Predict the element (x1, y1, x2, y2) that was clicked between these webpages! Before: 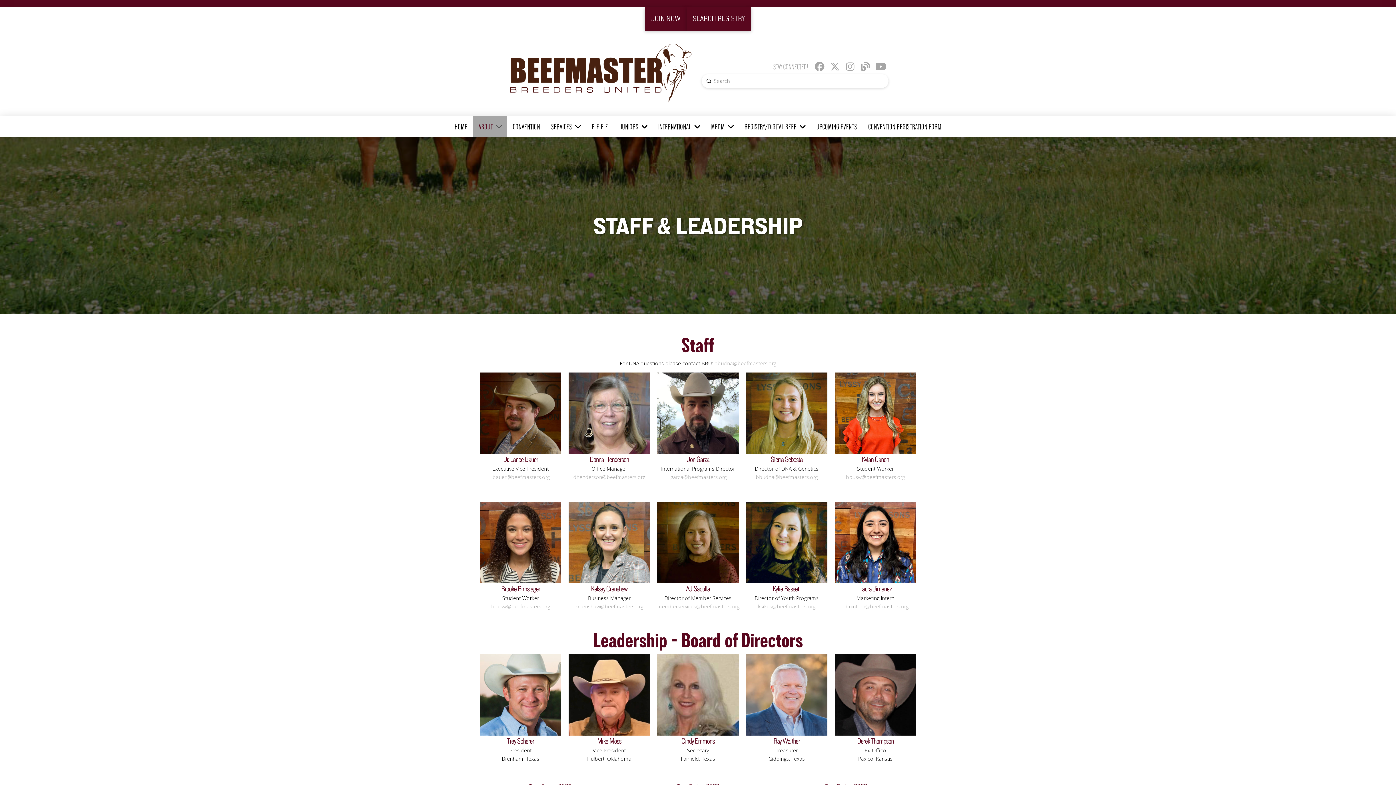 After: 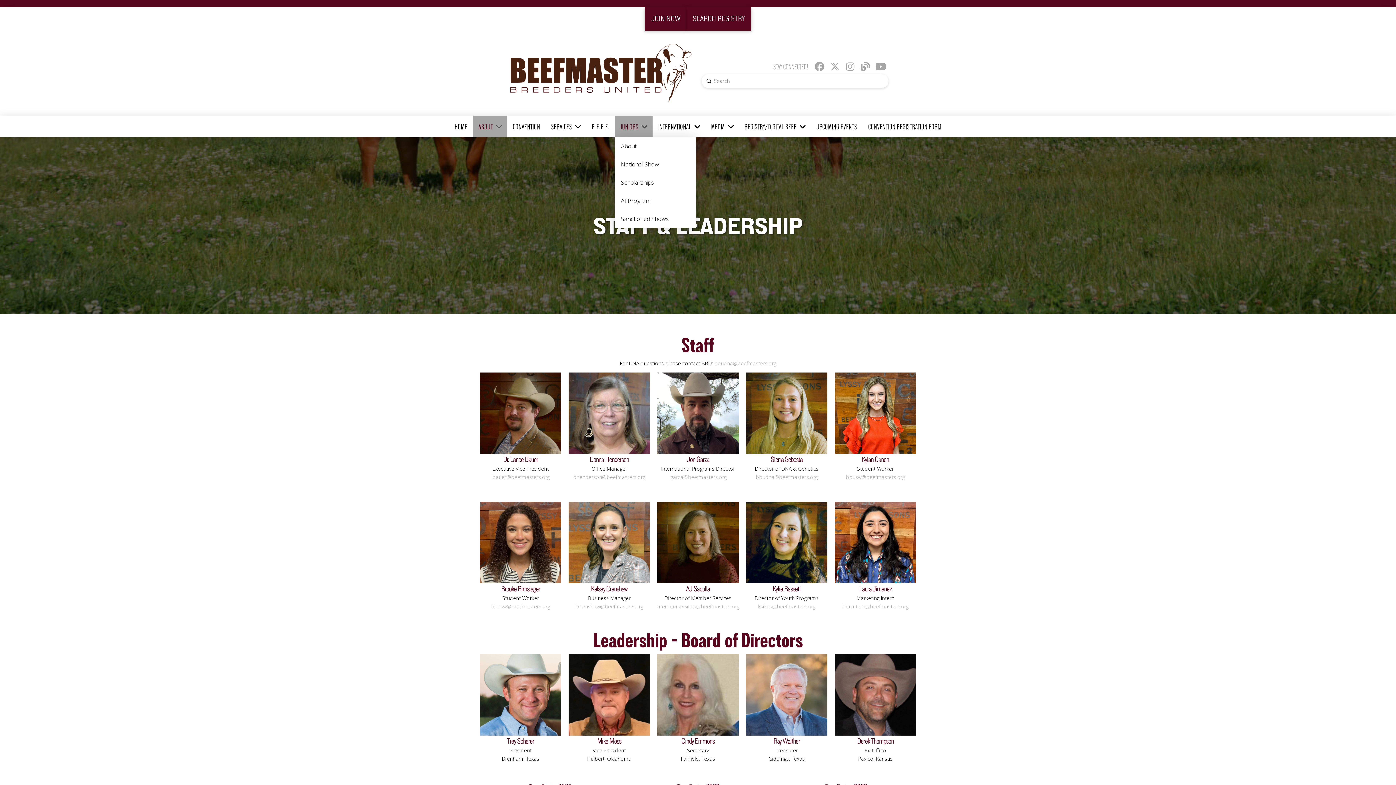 Action: bbox: (614, 116, 652, 137) label: JUNIORS